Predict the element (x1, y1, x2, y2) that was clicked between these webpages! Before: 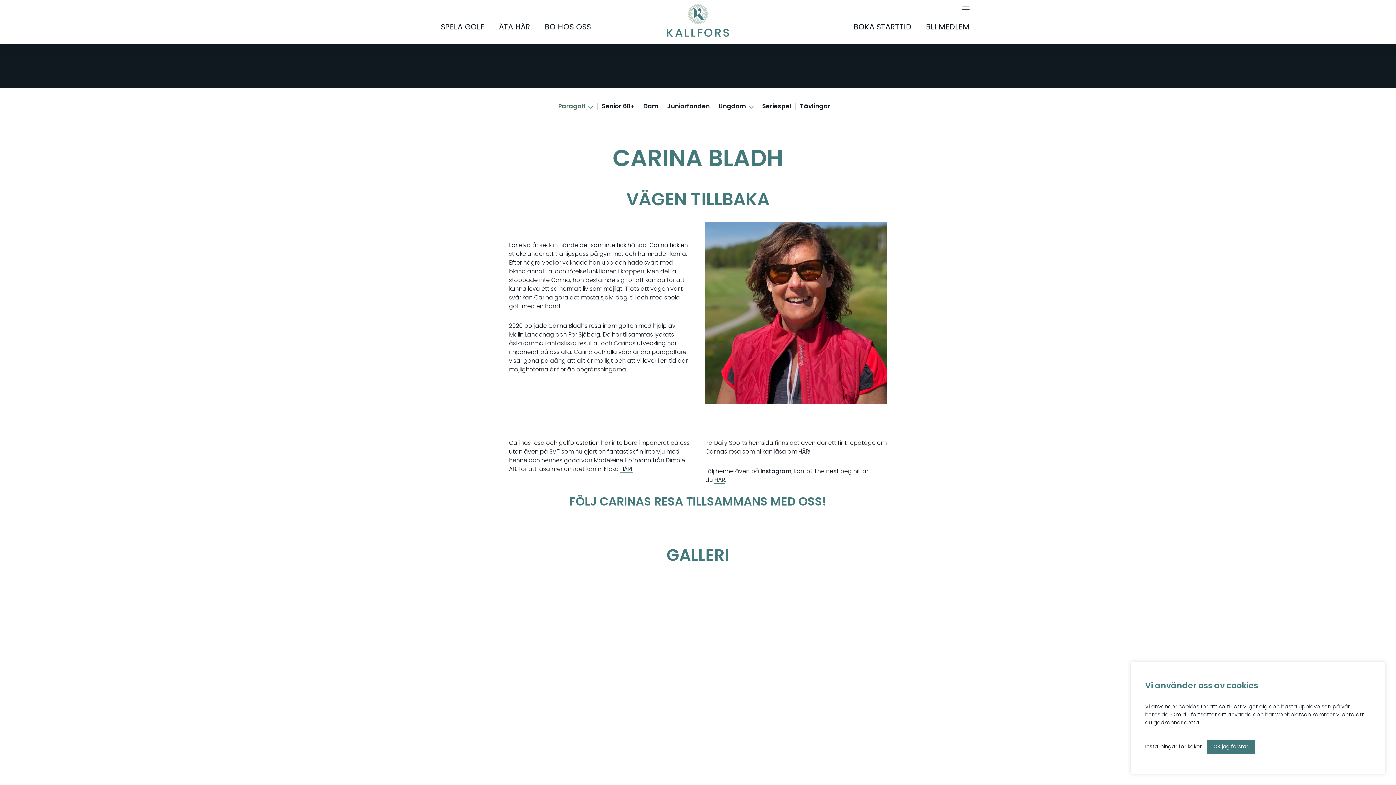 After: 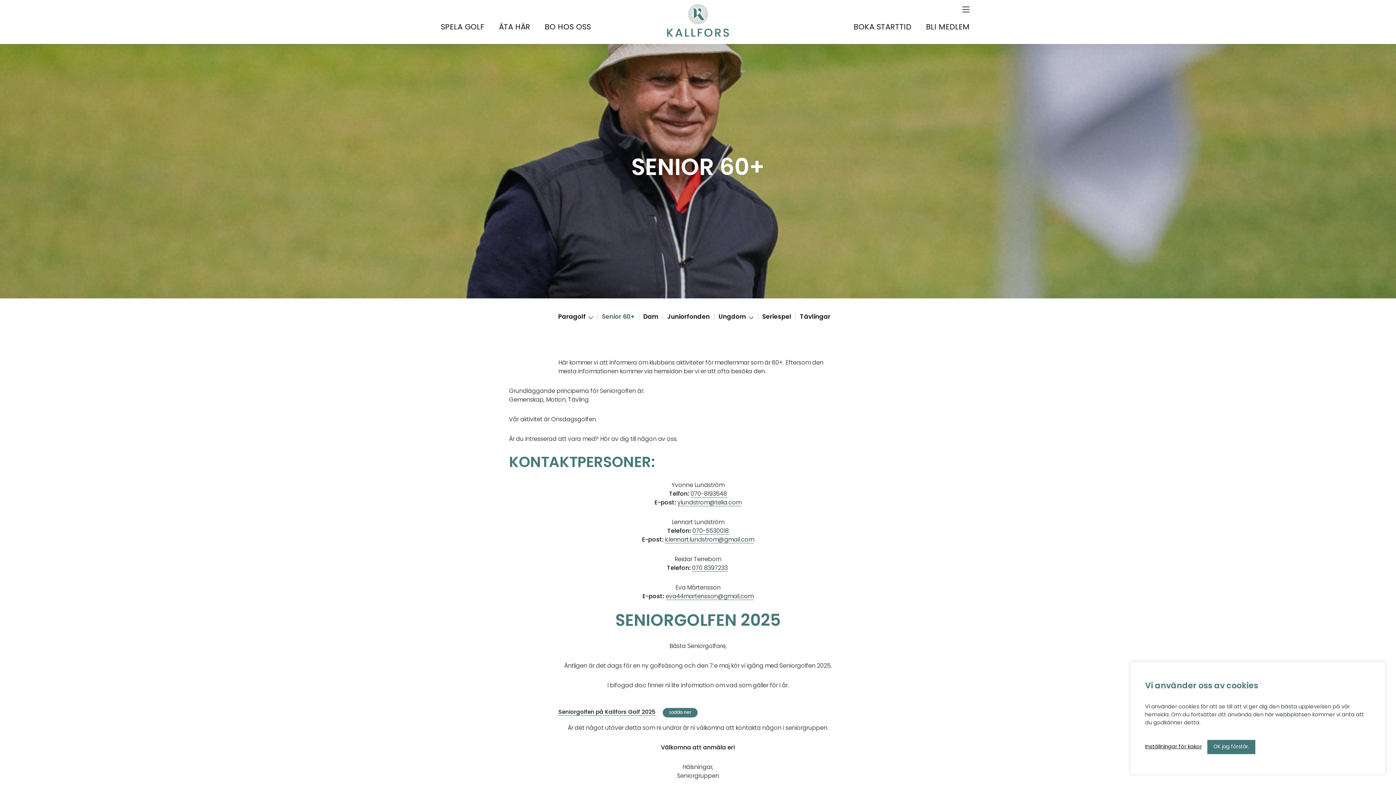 Action: label: Senior 60+ bbox: (602, 96, 642, 116)